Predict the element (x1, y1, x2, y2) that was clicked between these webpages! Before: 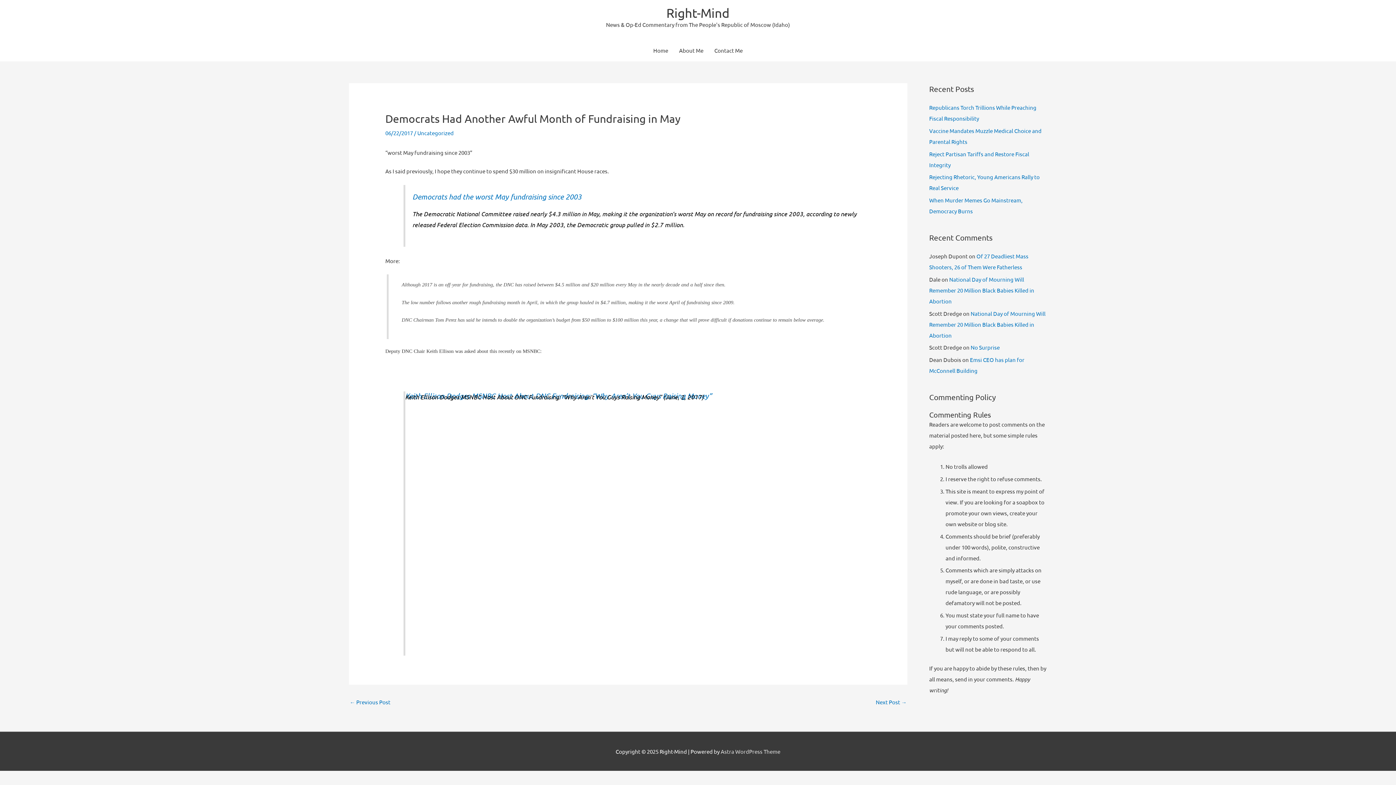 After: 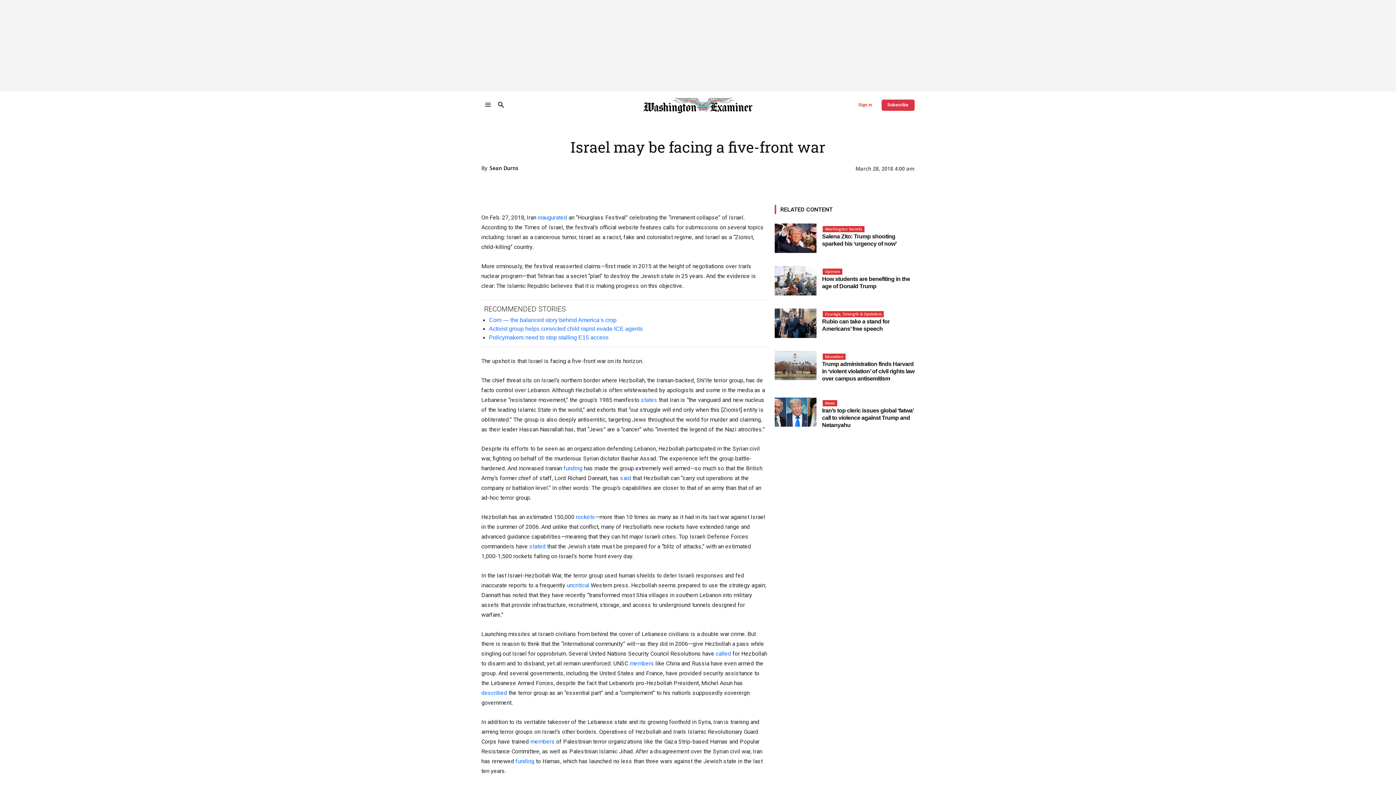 Action: bbox: (412, 191, 581, 200) label: Democrats had the worst May fundraising since 2003